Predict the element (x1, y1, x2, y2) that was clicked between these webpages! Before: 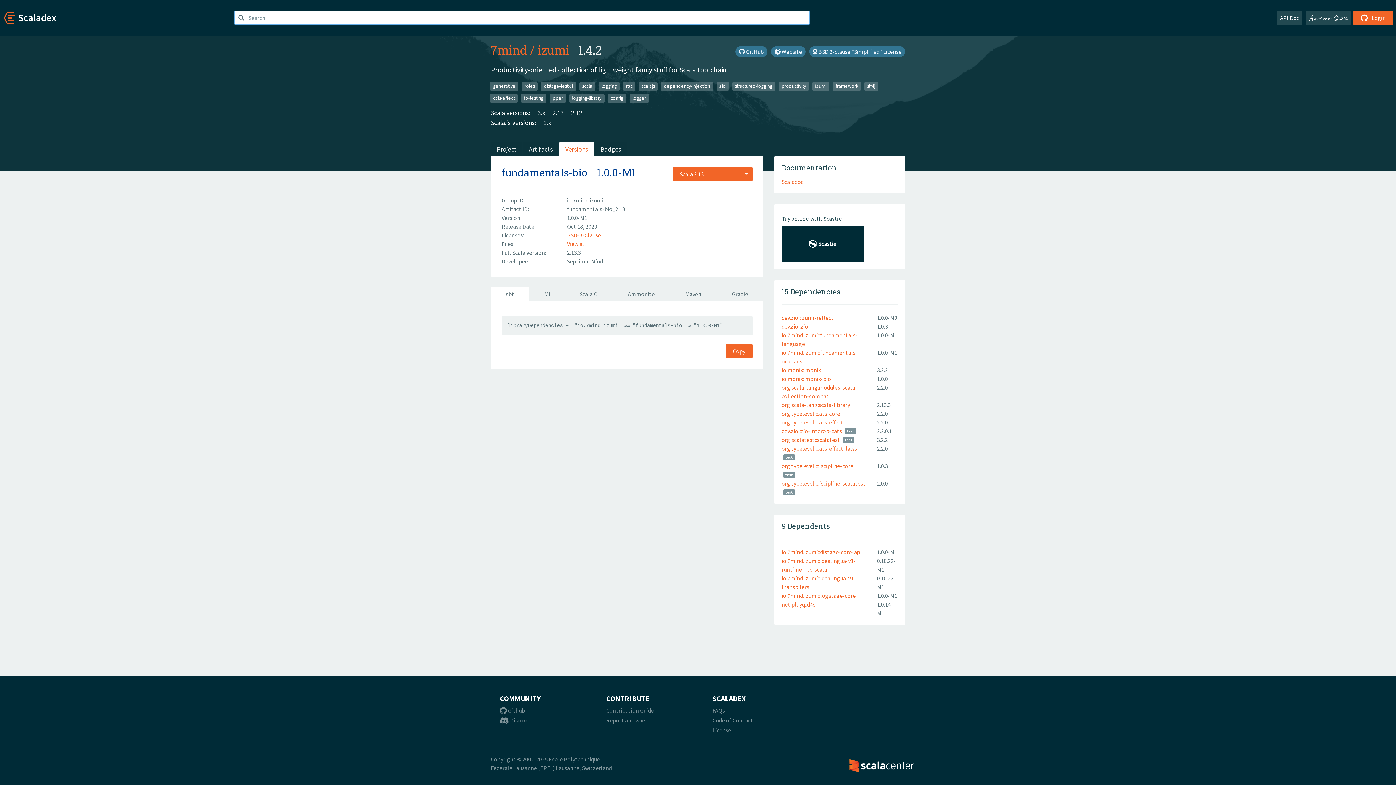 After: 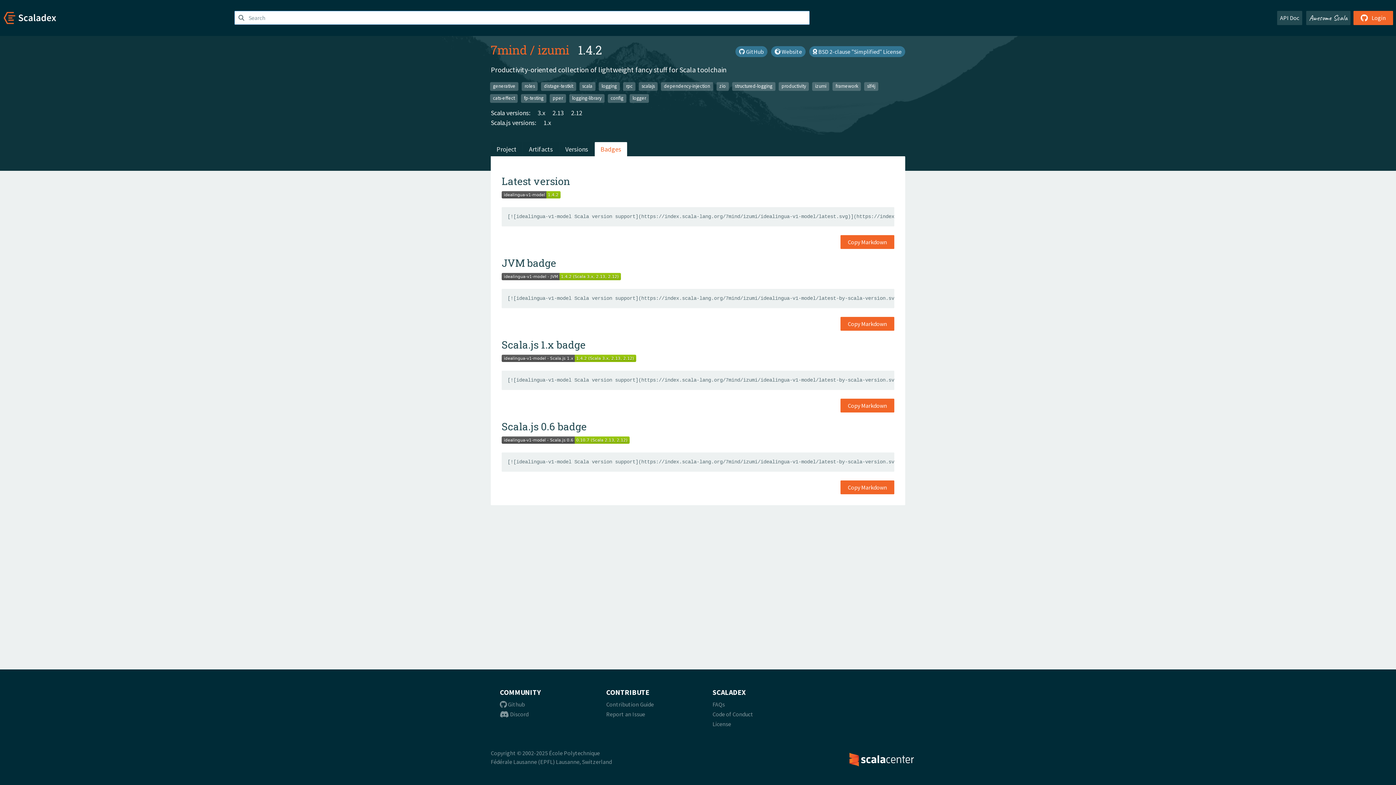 Action: bbox: (594, 142, 627, 156) label: Badges